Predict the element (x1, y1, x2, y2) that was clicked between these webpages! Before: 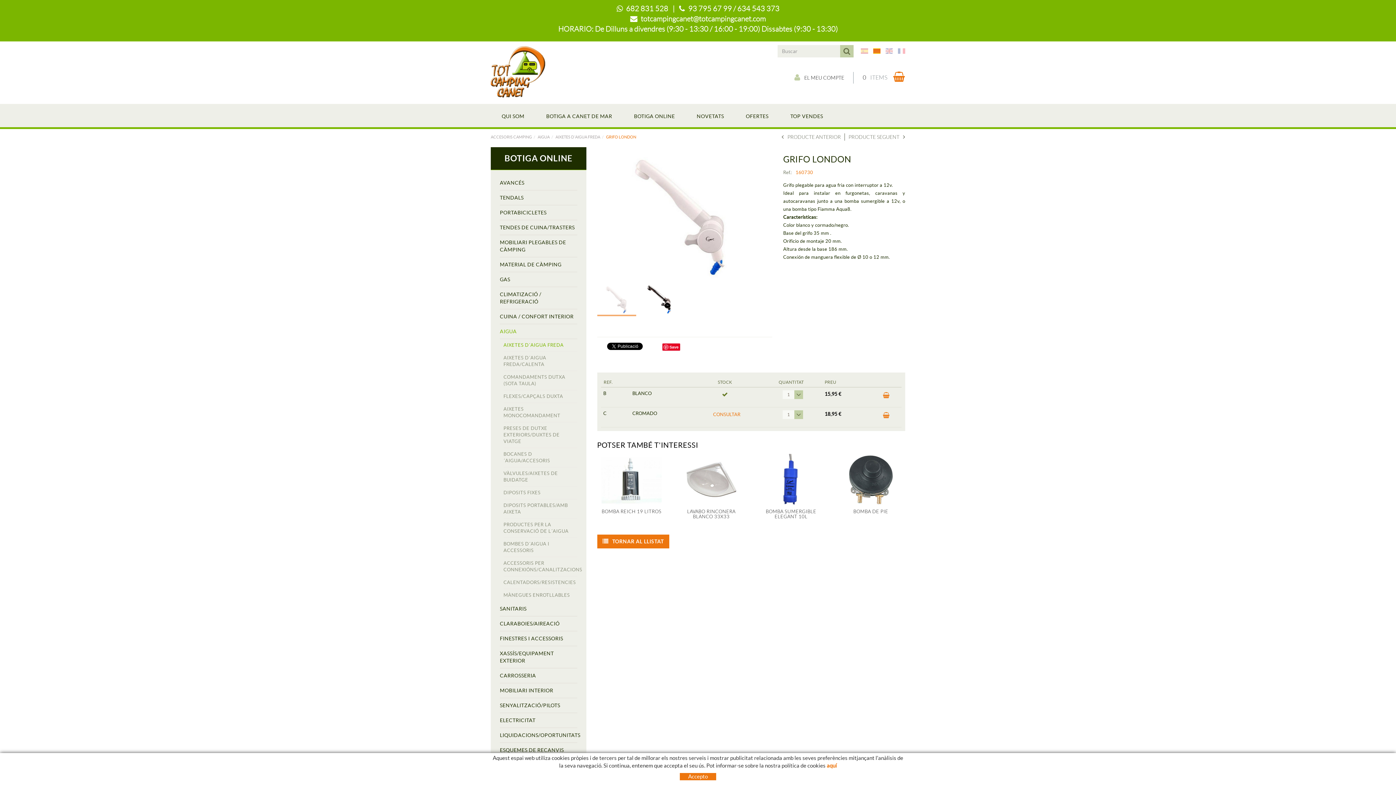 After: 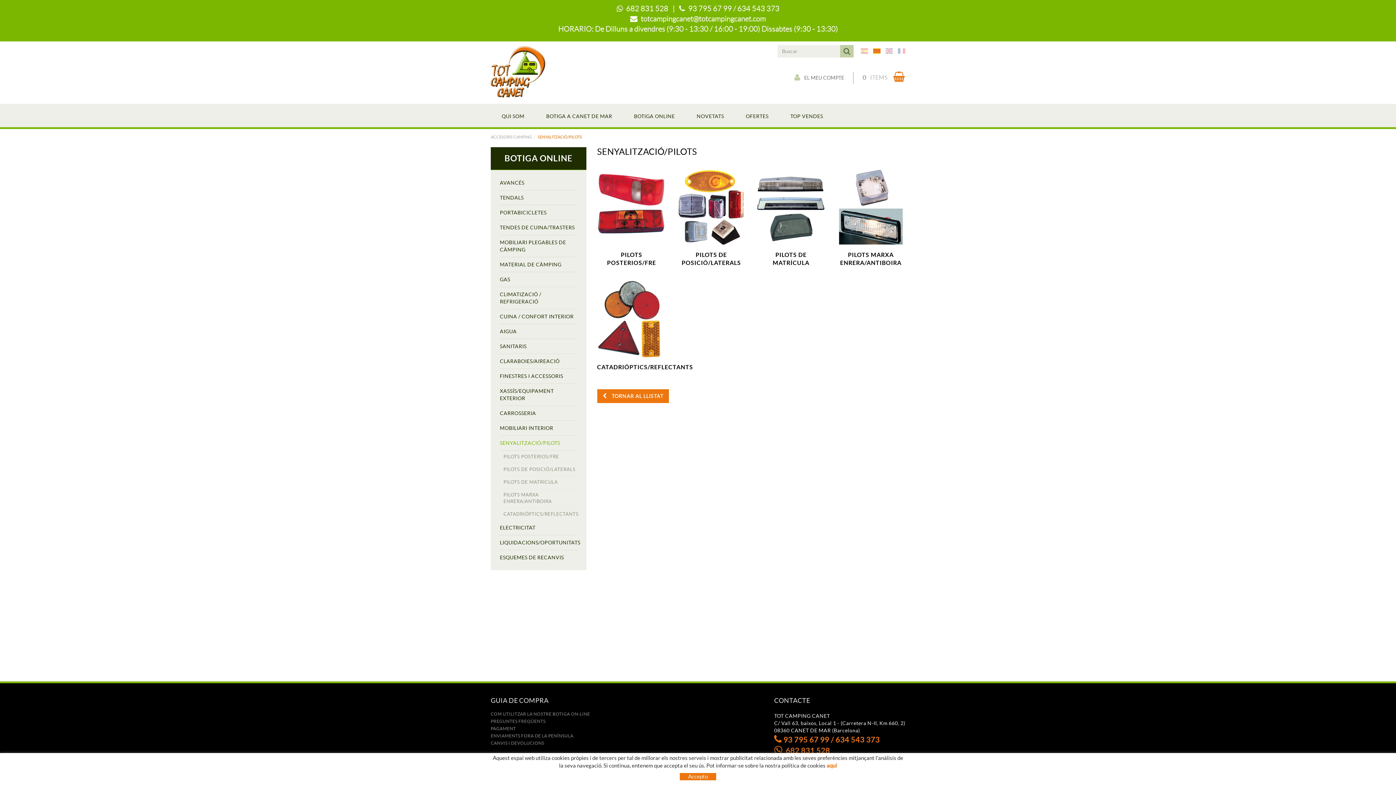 Action: bbox: (500, 698, 577, 713) label: SENYALITZACIÓ/PILOTS